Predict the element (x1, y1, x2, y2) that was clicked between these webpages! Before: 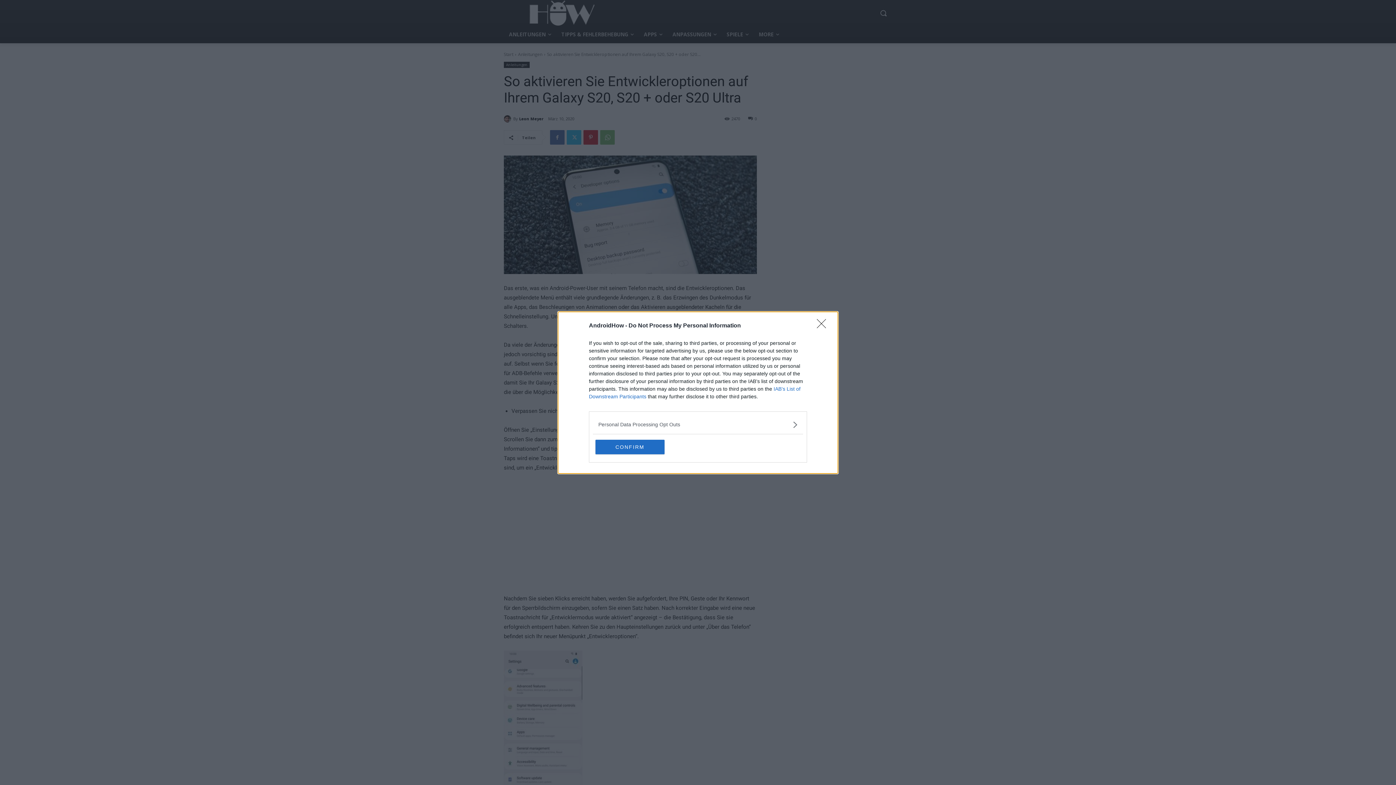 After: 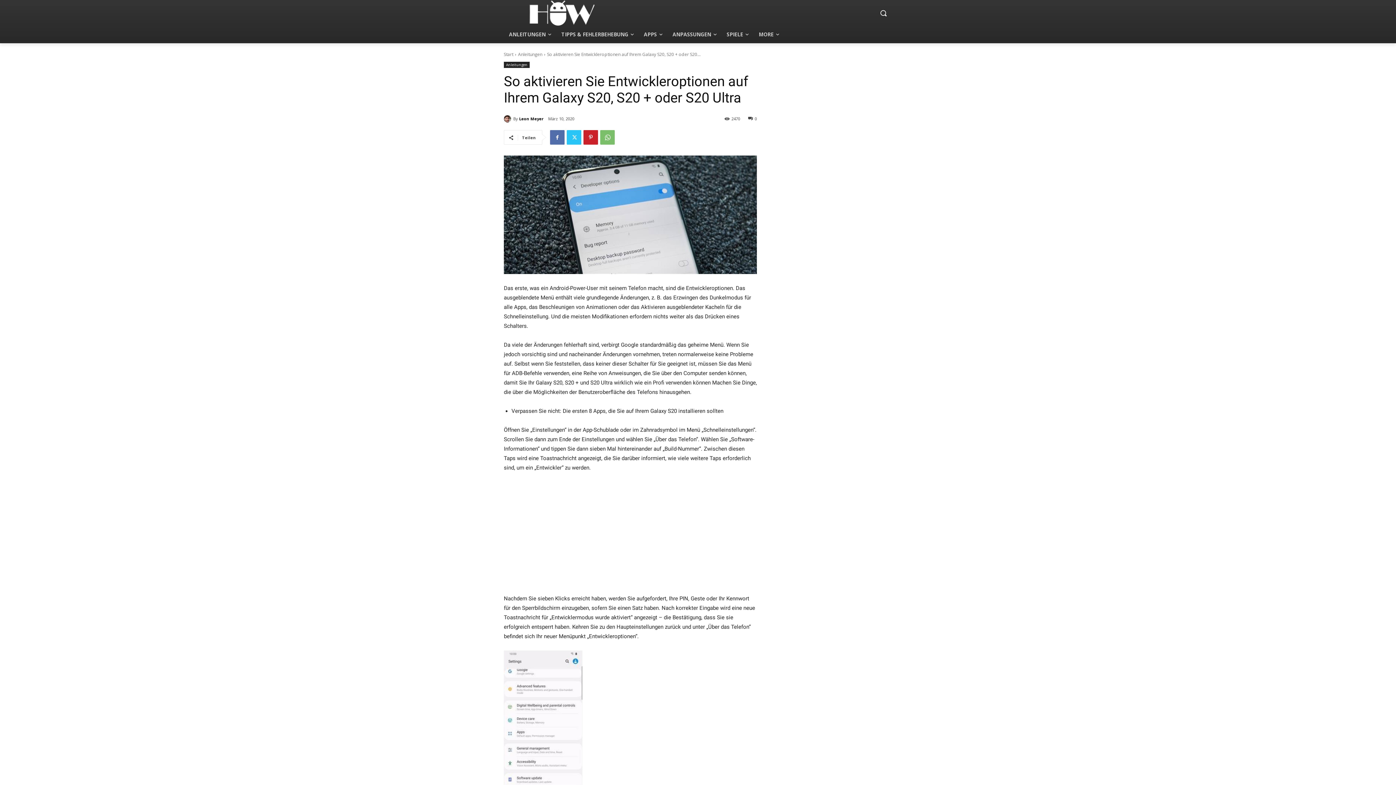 Action: label: Close bbox: (817, 319, 830, 332)